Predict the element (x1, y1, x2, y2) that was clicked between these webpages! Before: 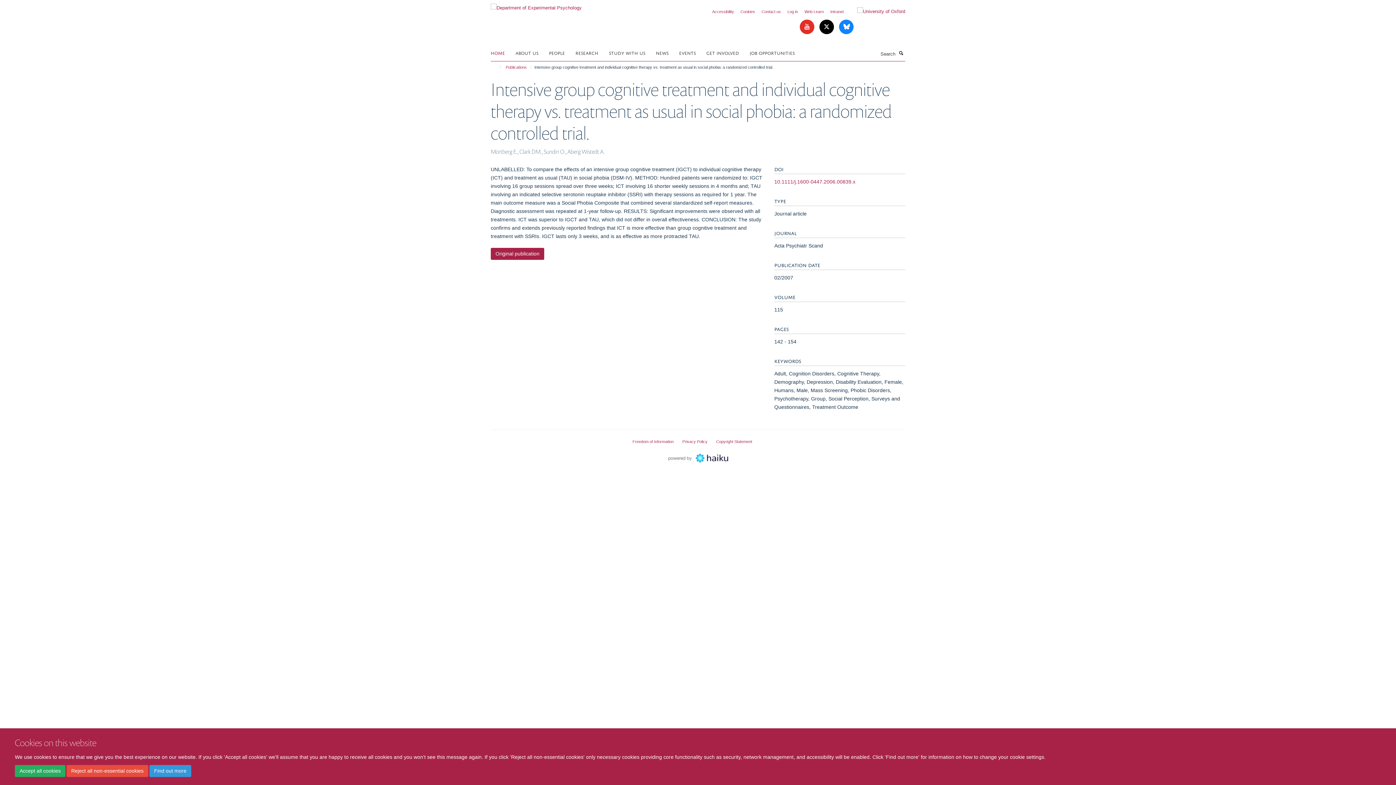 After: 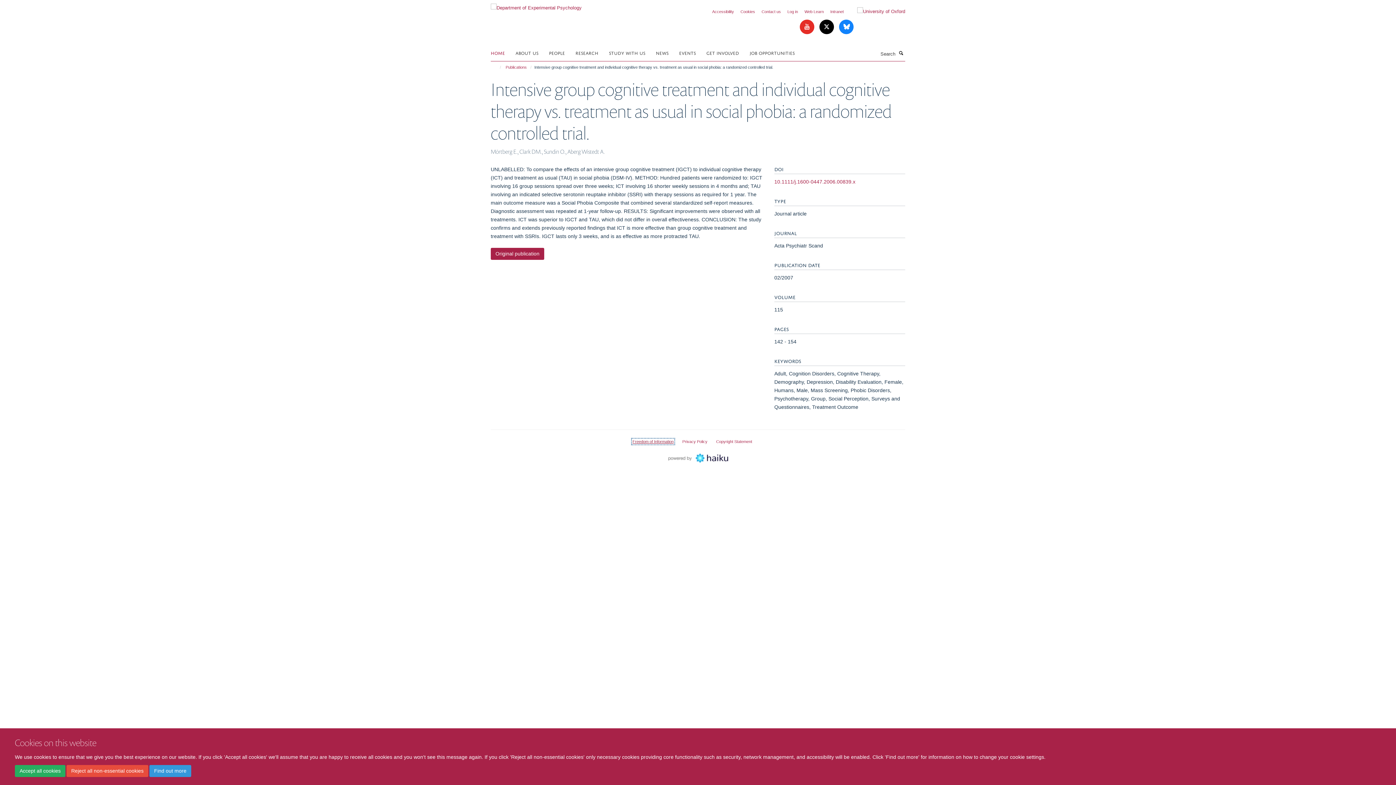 Action: label: Freedom of Information bbox: (632, 439, 673, 443)